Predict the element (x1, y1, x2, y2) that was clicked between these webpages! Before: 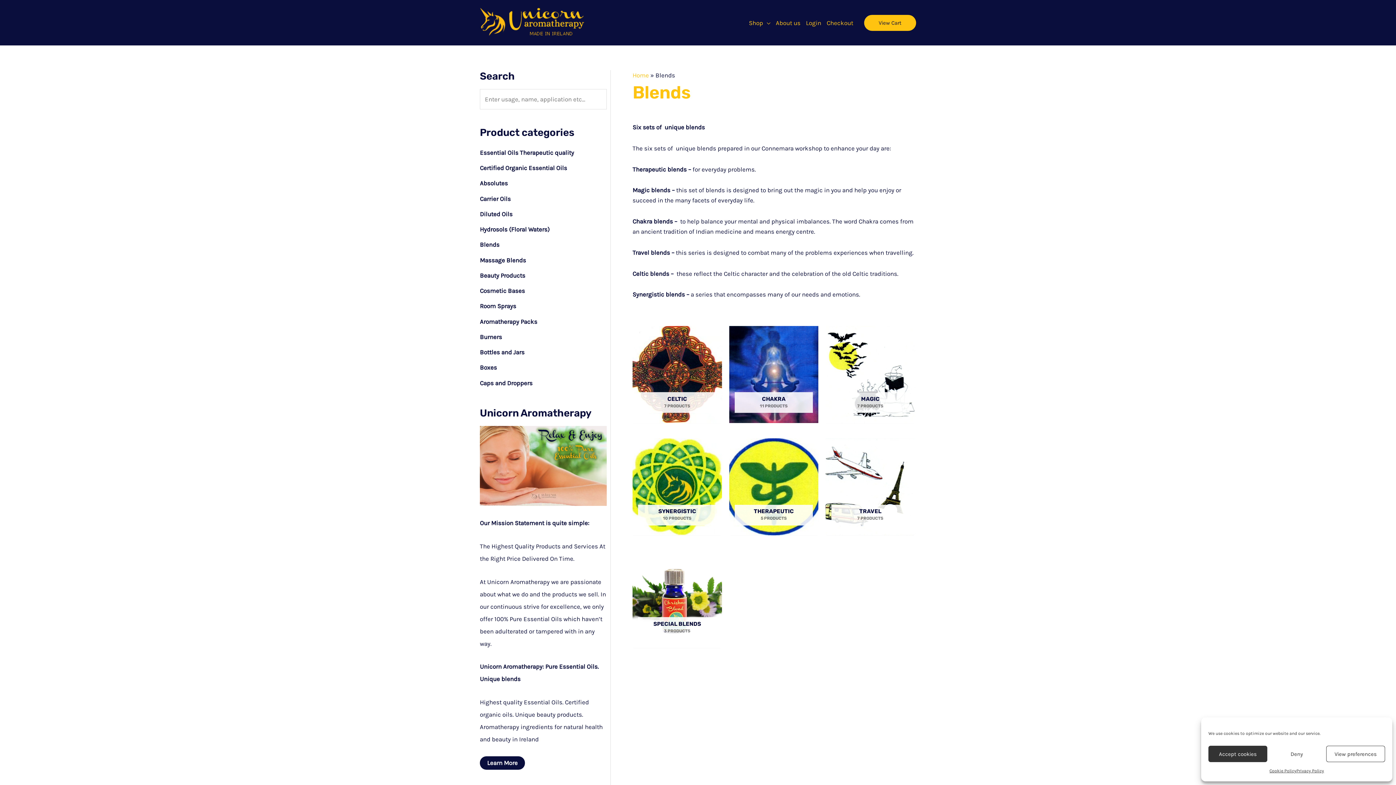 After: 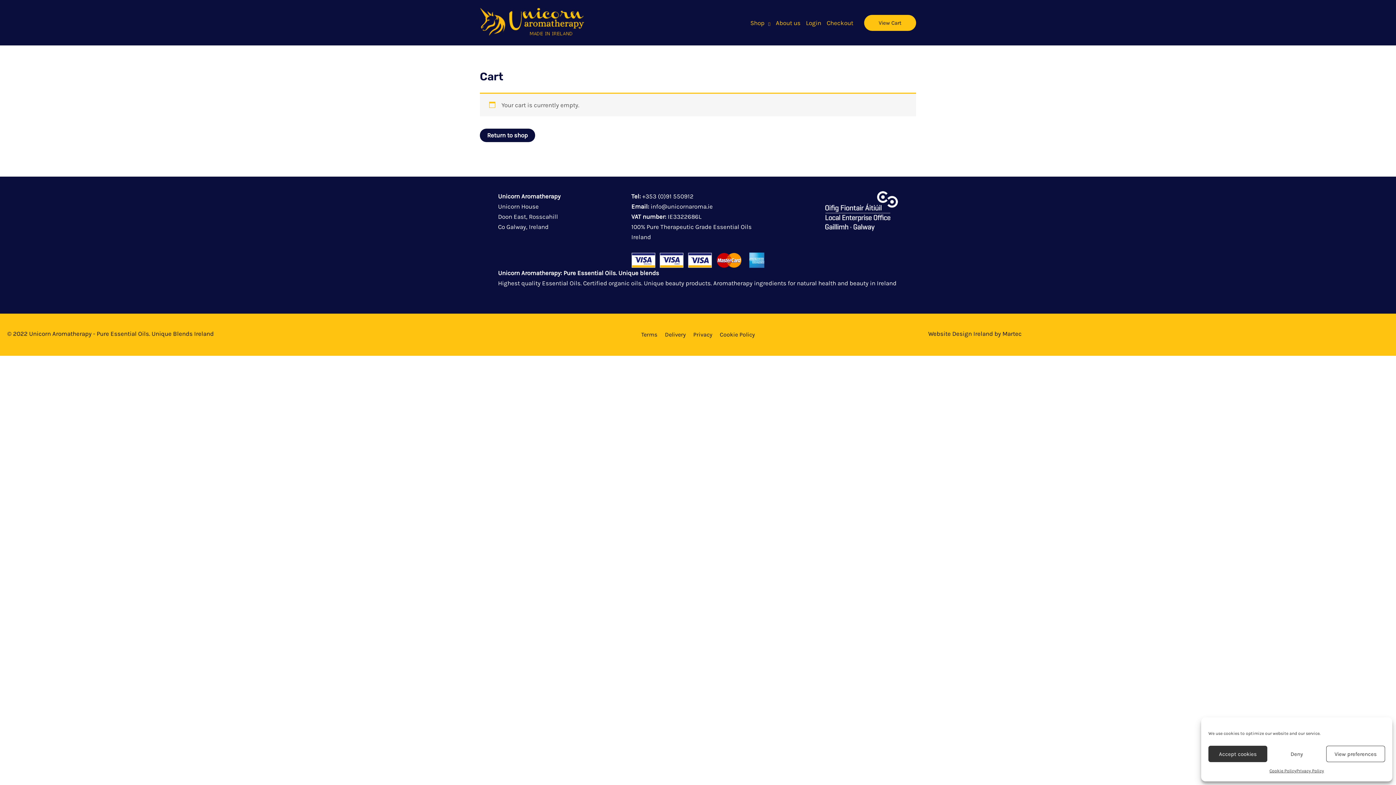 Action: label: Checkout bbox: (825, 8, 857, 37)